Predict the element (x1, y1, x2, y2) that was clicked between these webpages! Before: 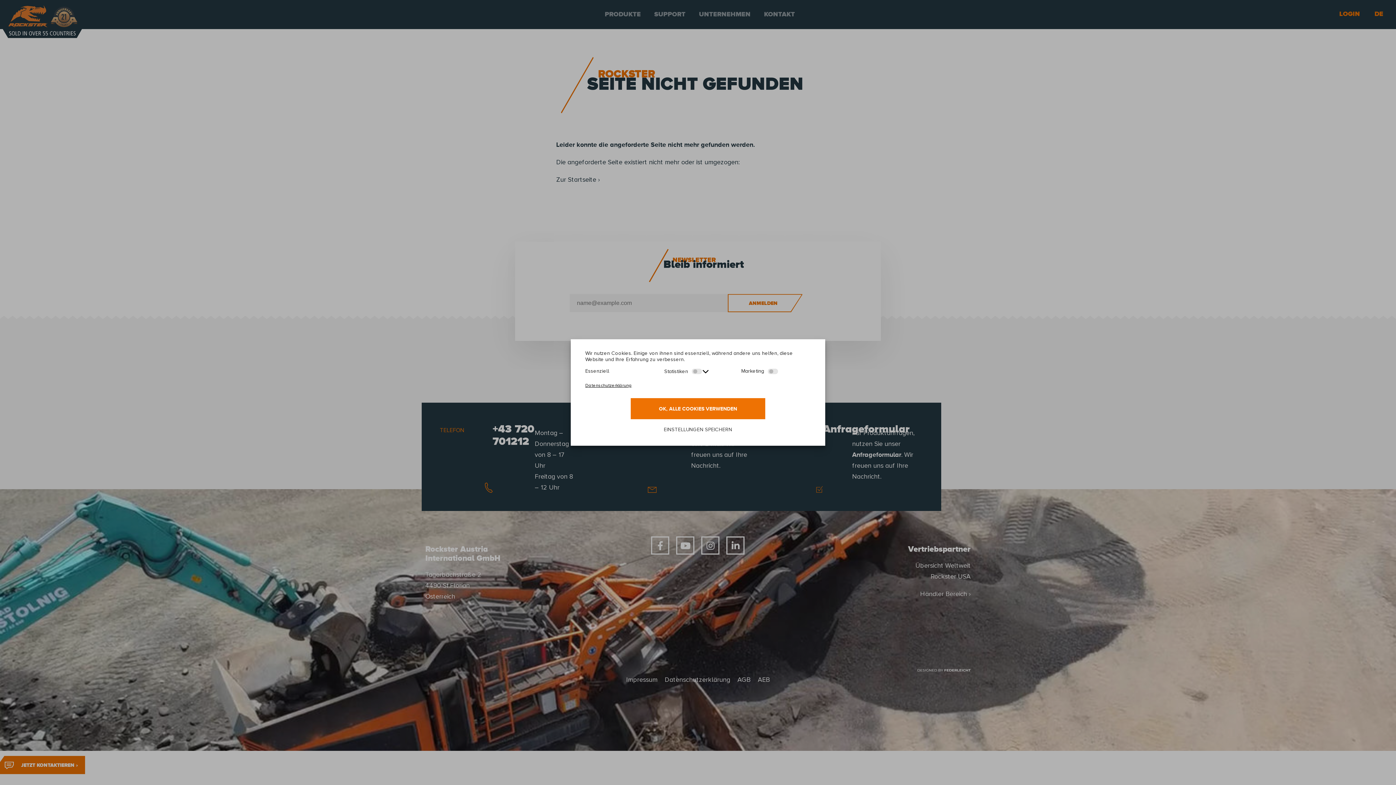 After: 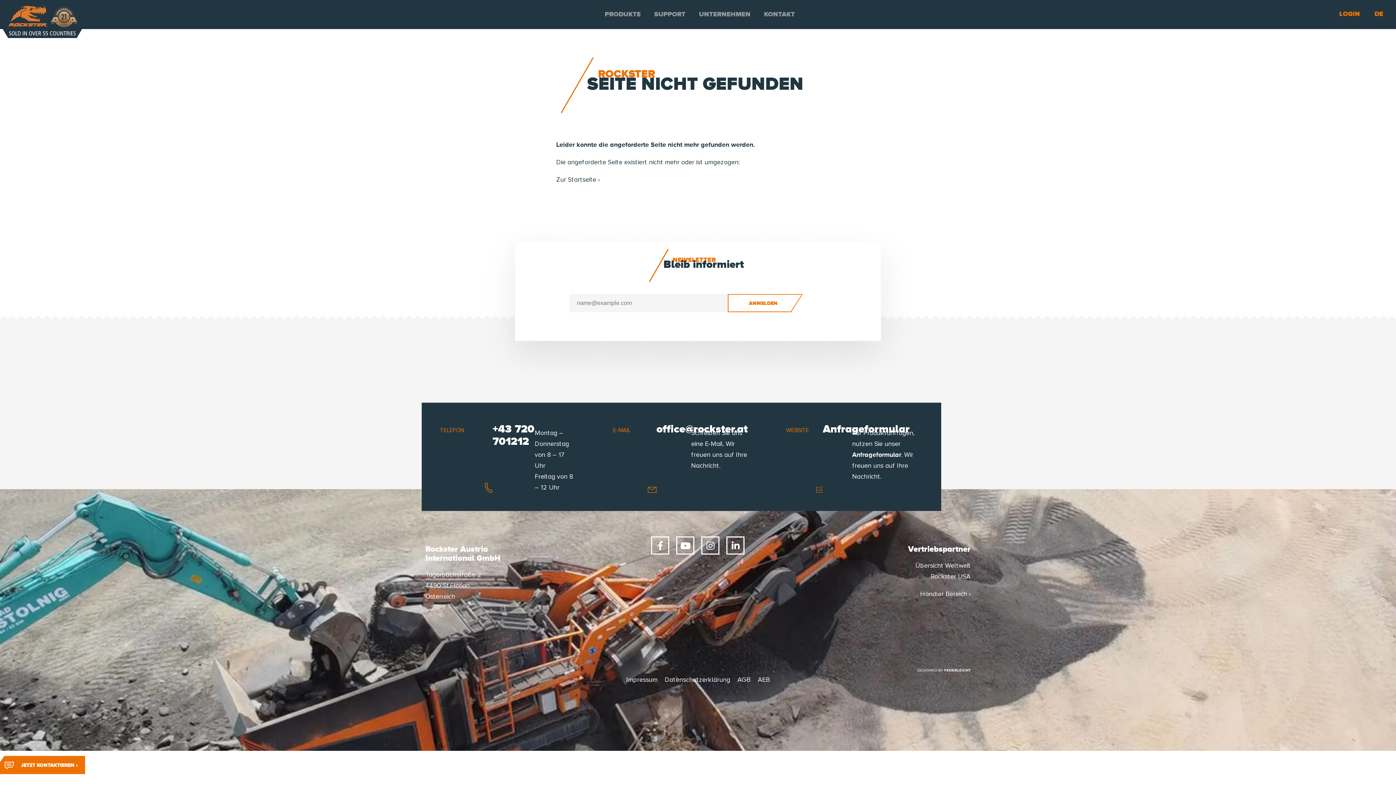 Action: bbox: (630, 419, 765, 440) label: EINSTELLUNGEN SPEICHERN